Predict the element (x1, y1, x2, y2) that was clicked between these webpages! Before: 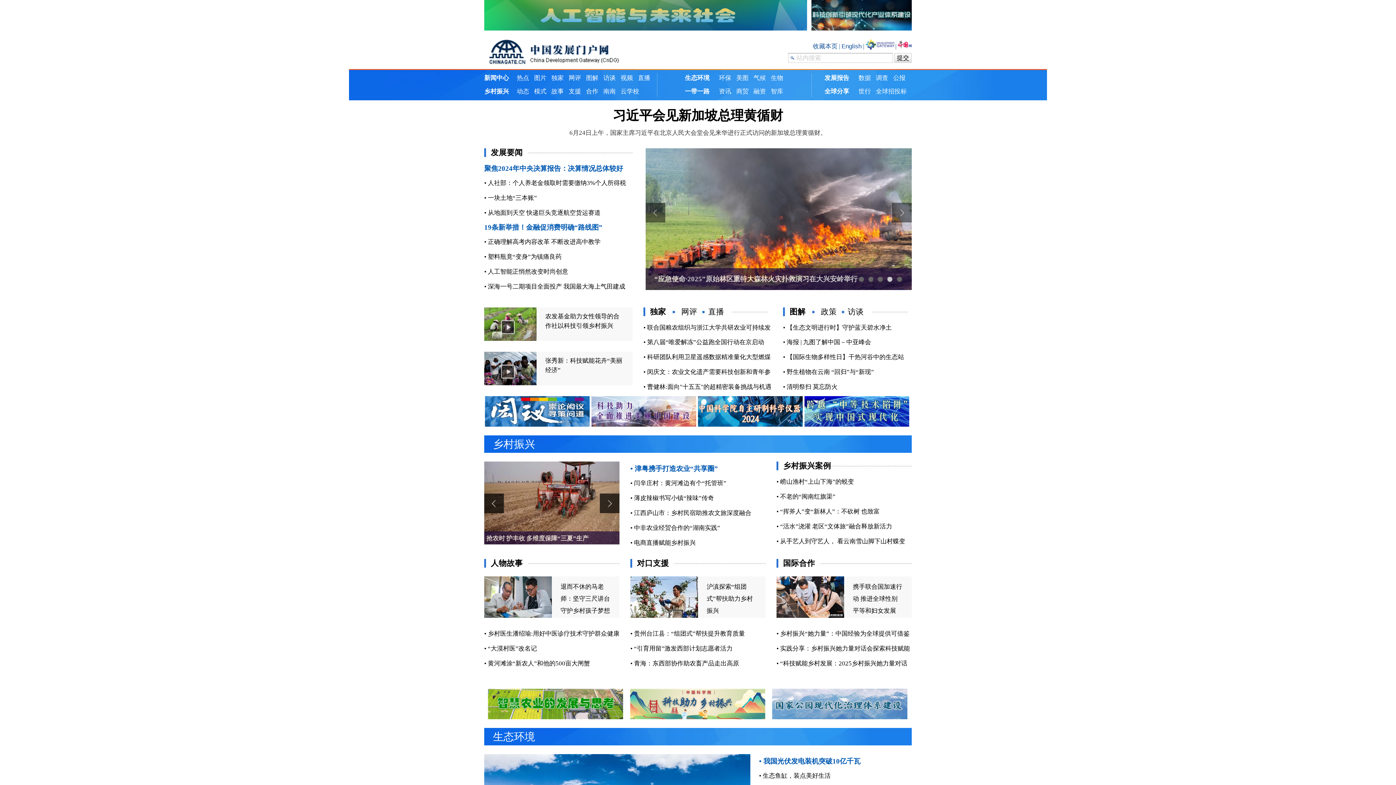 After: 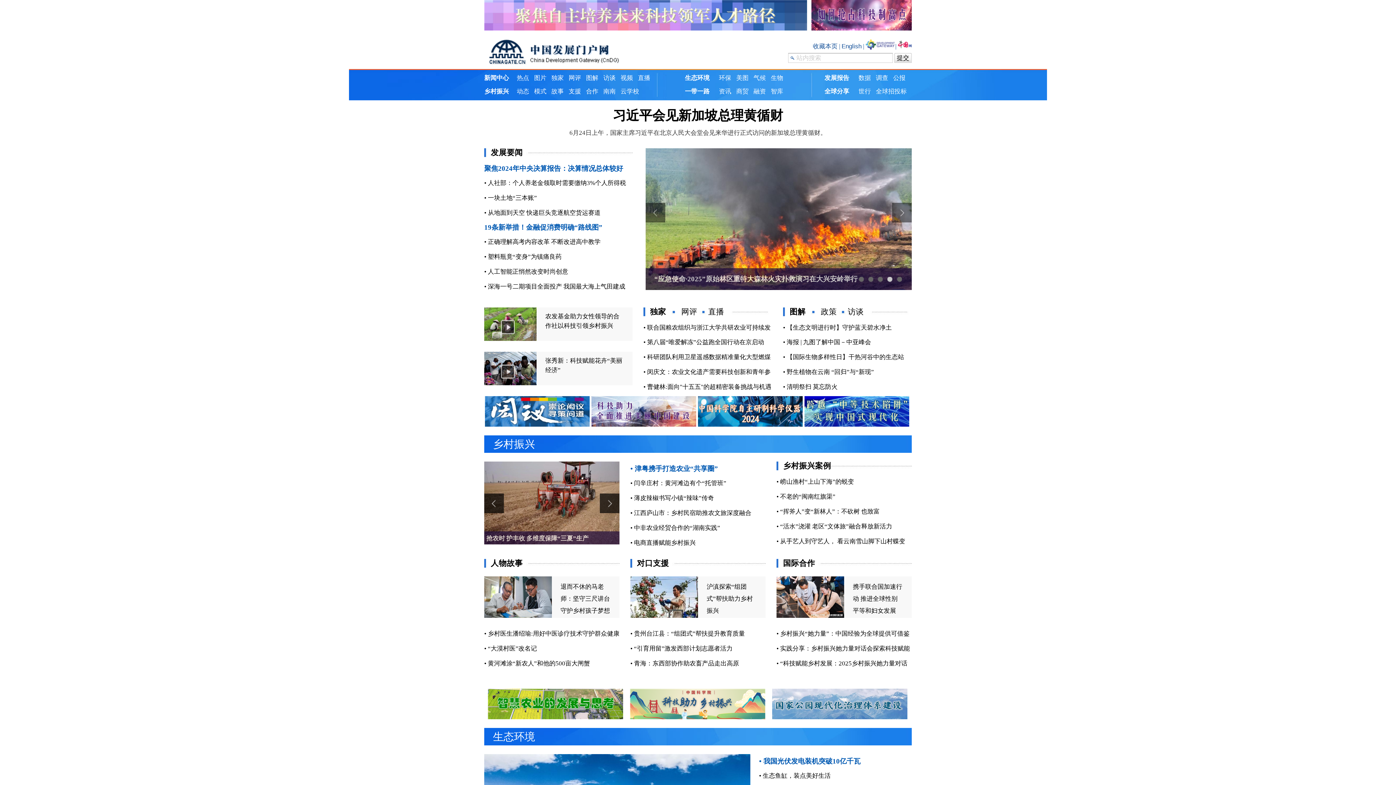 Action: bbox: (403, 3, 672, 8)